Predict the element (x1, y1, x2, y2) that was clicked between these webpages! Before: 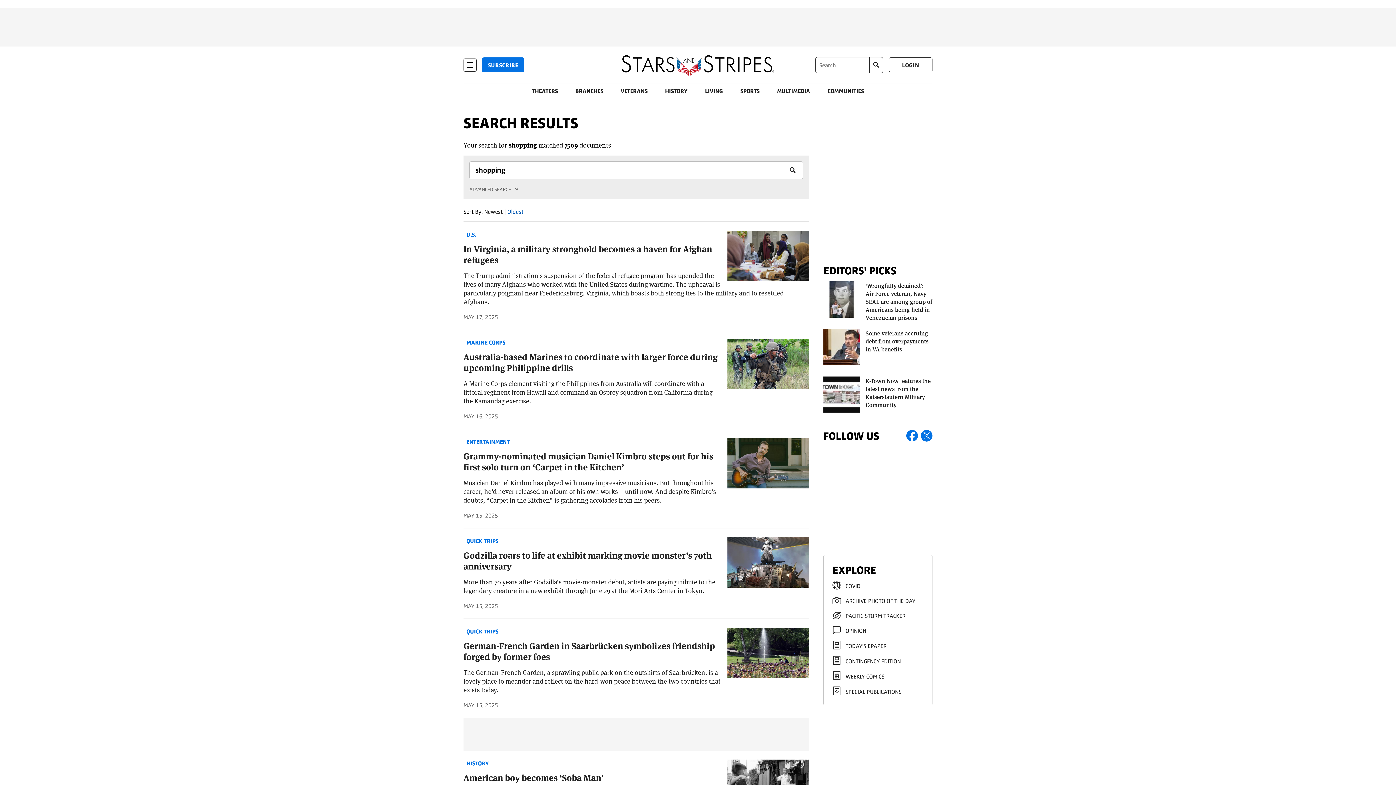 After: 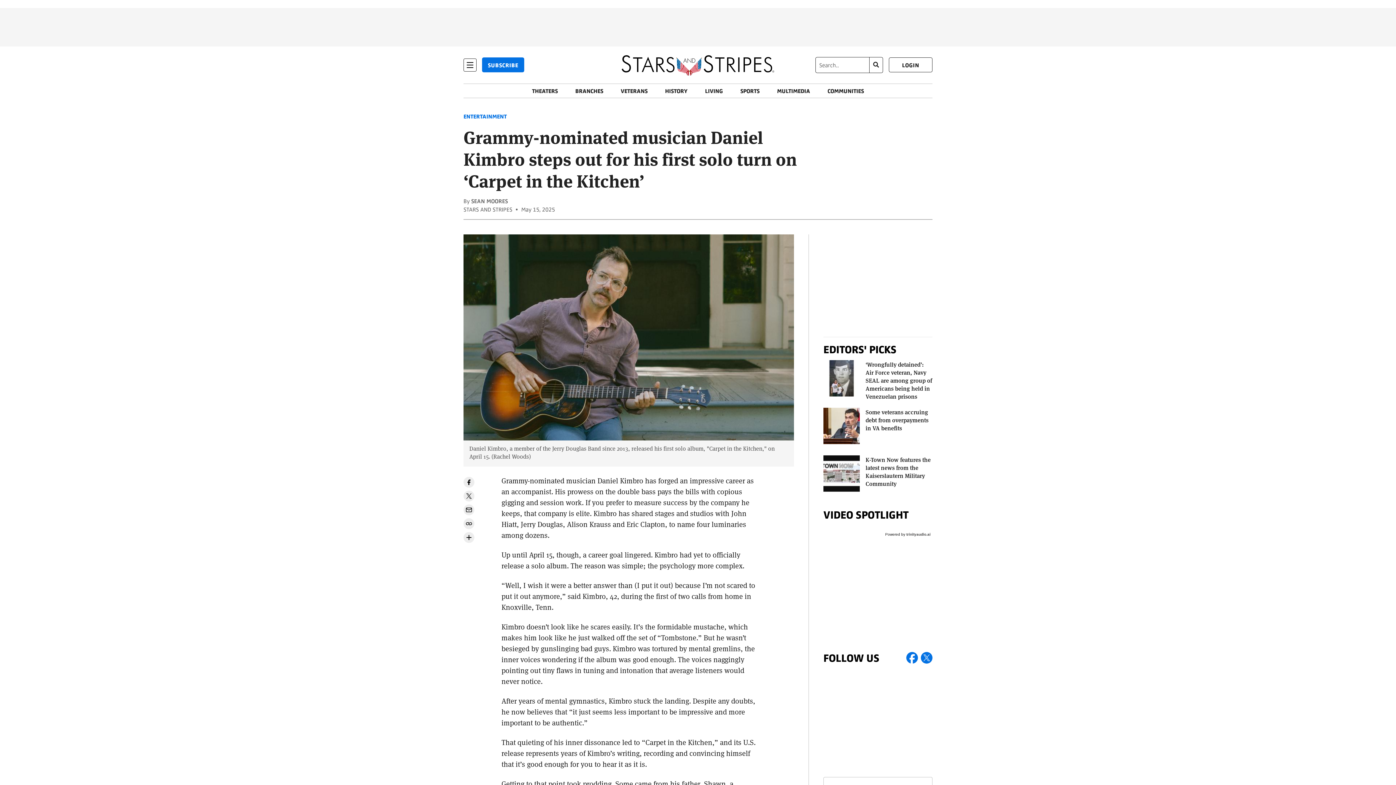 Action: bbox: (727, 446, 809, 498)